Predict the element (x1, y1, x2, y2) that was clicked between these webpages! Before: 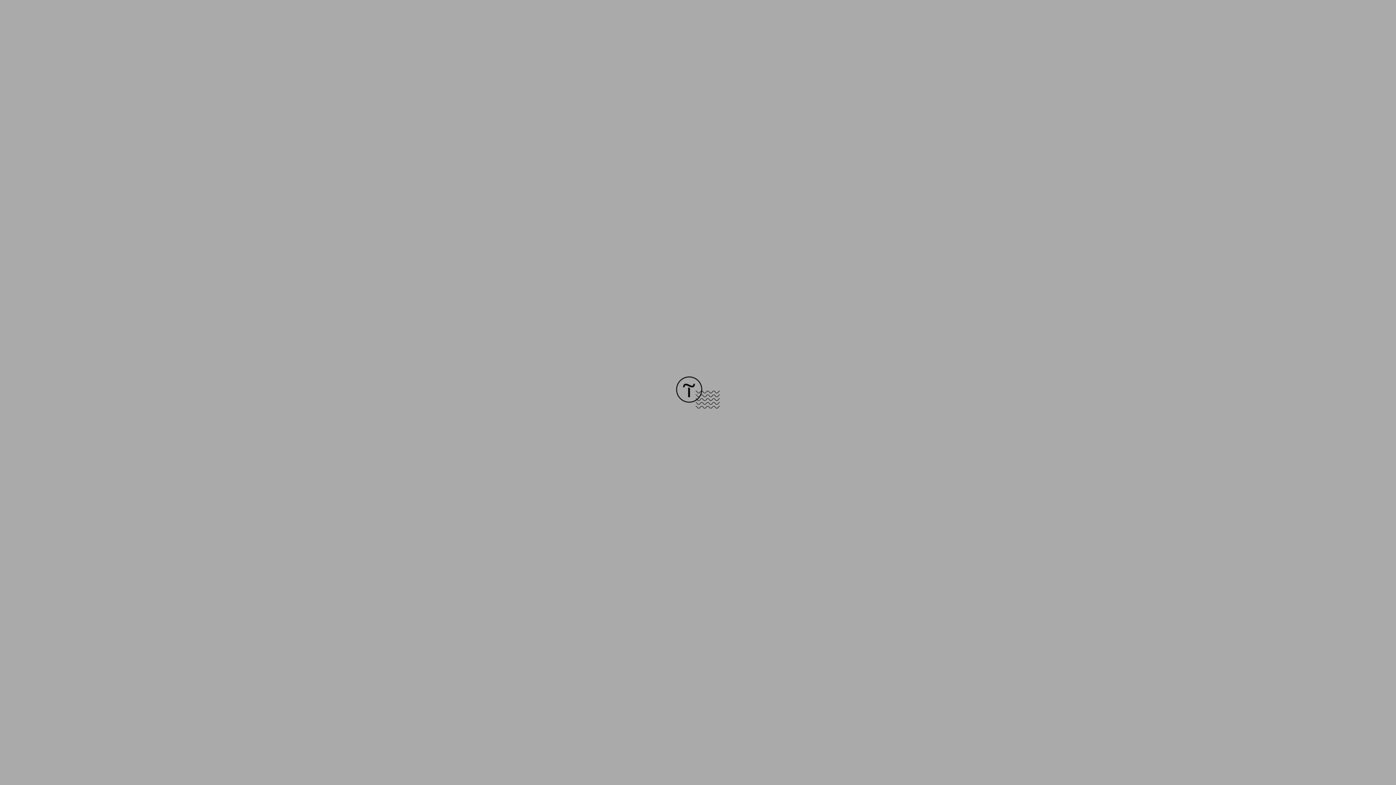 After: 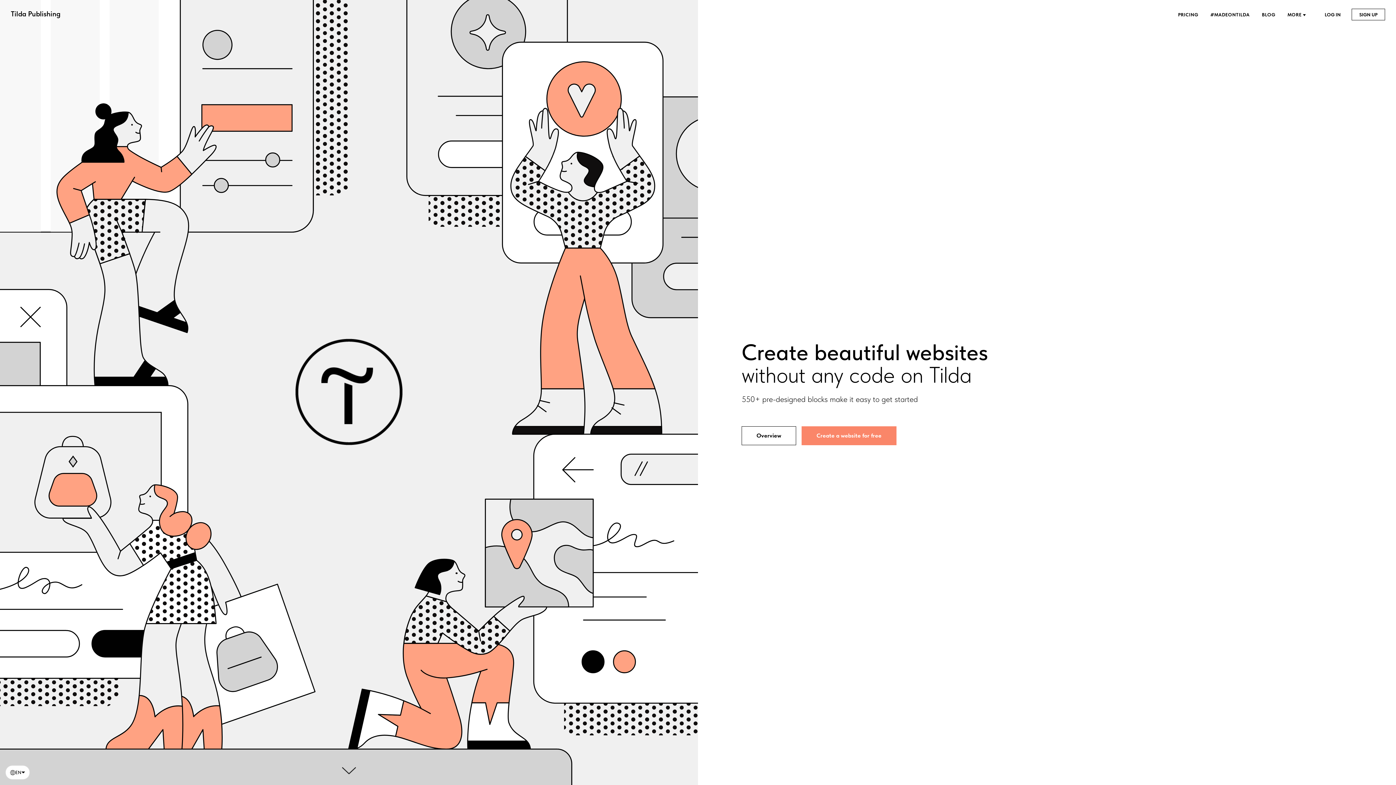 Action: bbox: (676, 403, 720, 409)